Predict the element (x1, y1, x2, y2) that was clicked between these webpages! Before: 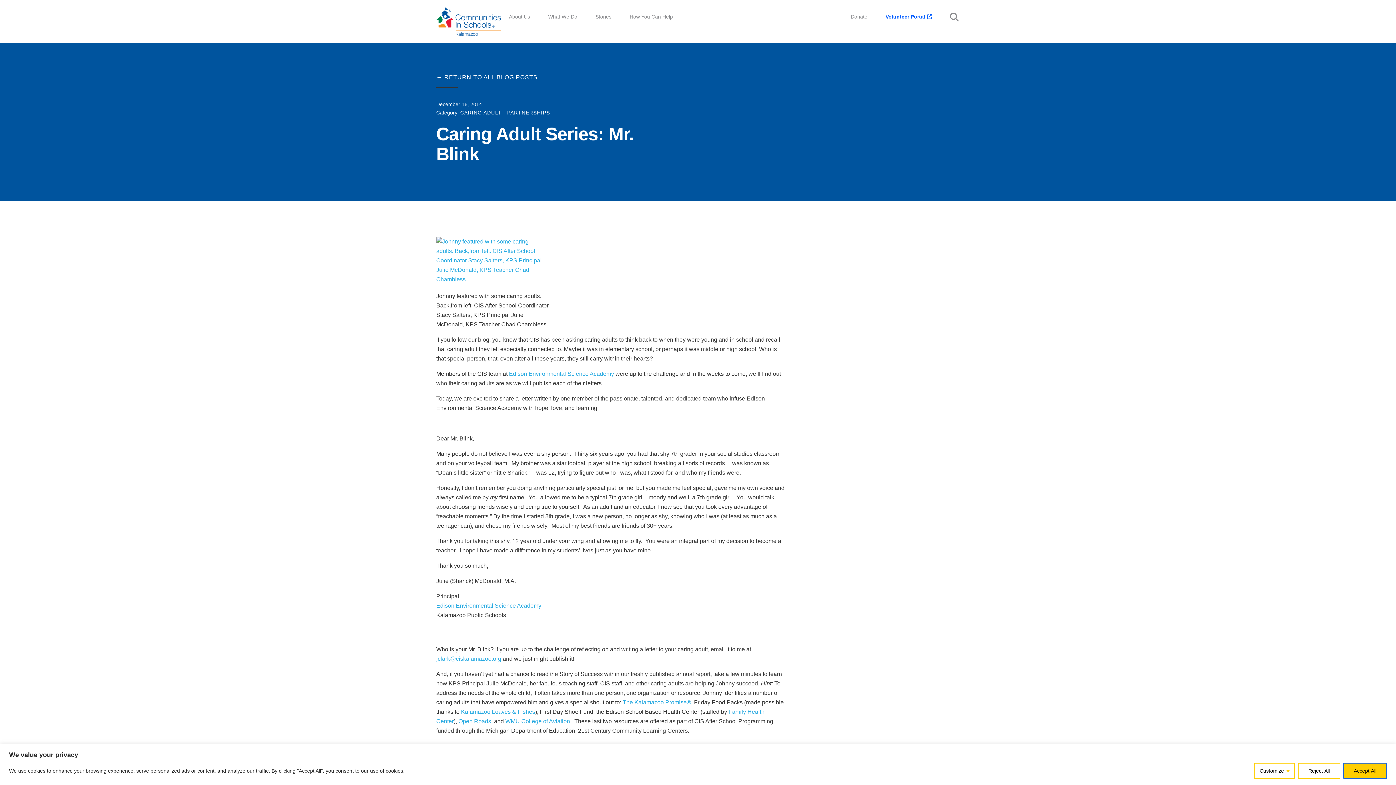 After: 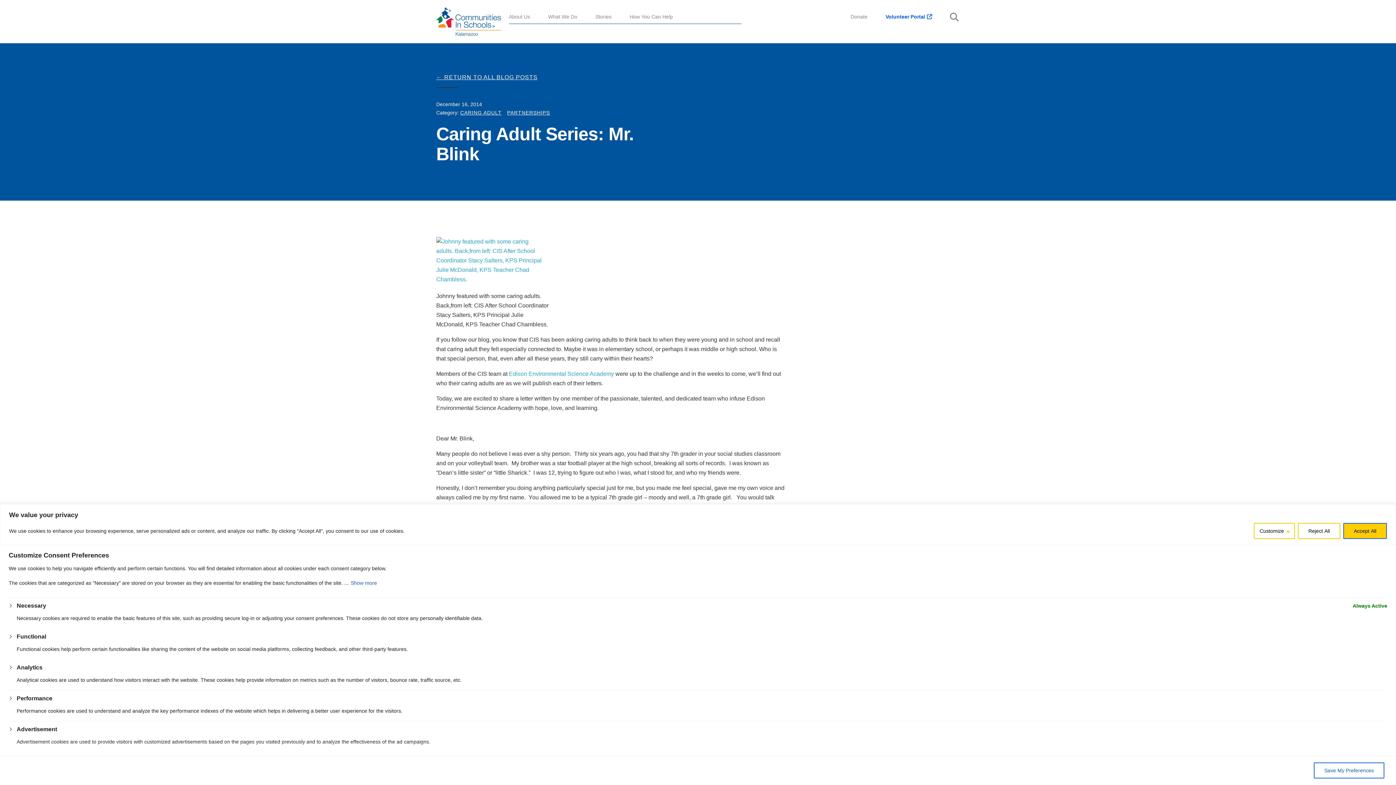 Action: label: Customize bbox: (1254, 763, 1295, 779)